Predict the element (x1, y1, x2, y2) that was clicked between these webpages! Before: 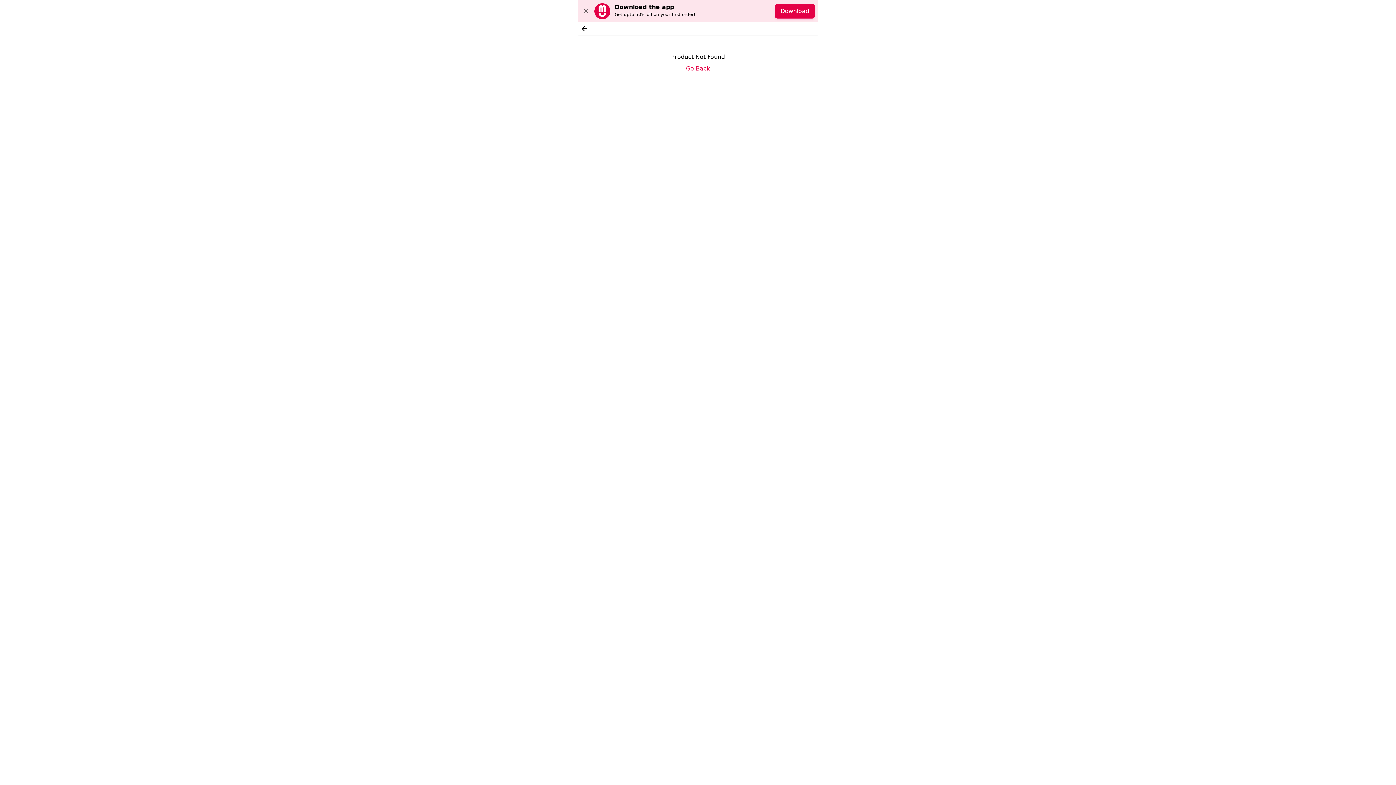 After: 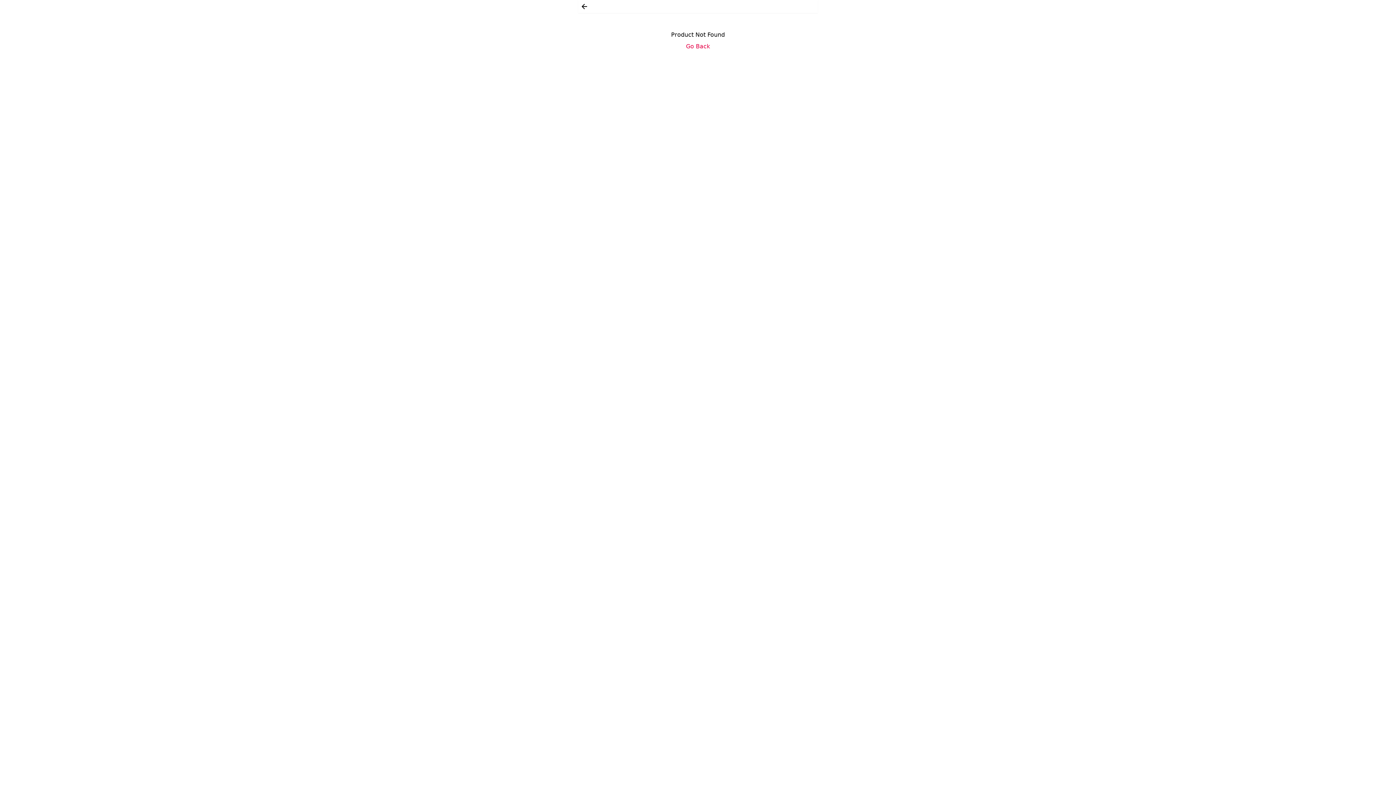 Action: bbox: (578, 6, 594, 16)